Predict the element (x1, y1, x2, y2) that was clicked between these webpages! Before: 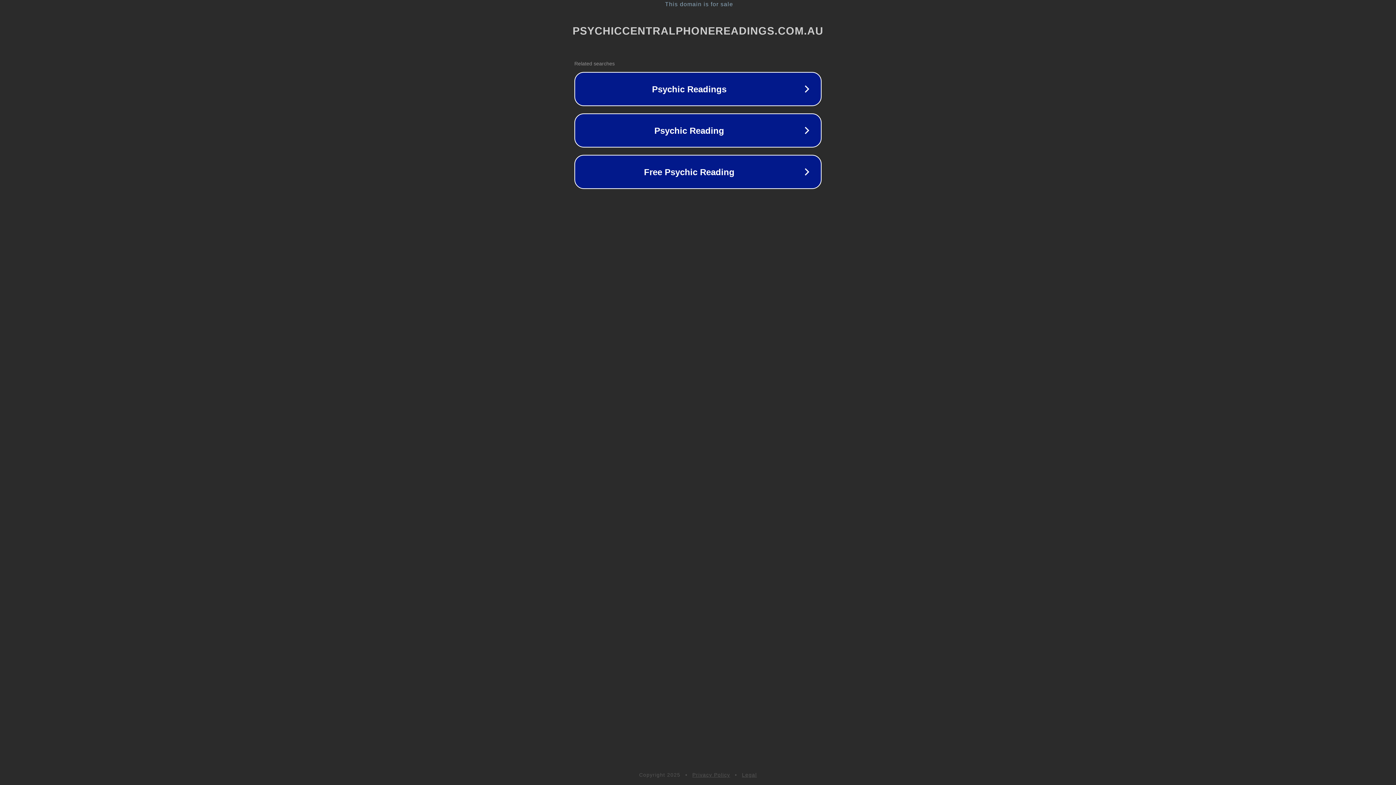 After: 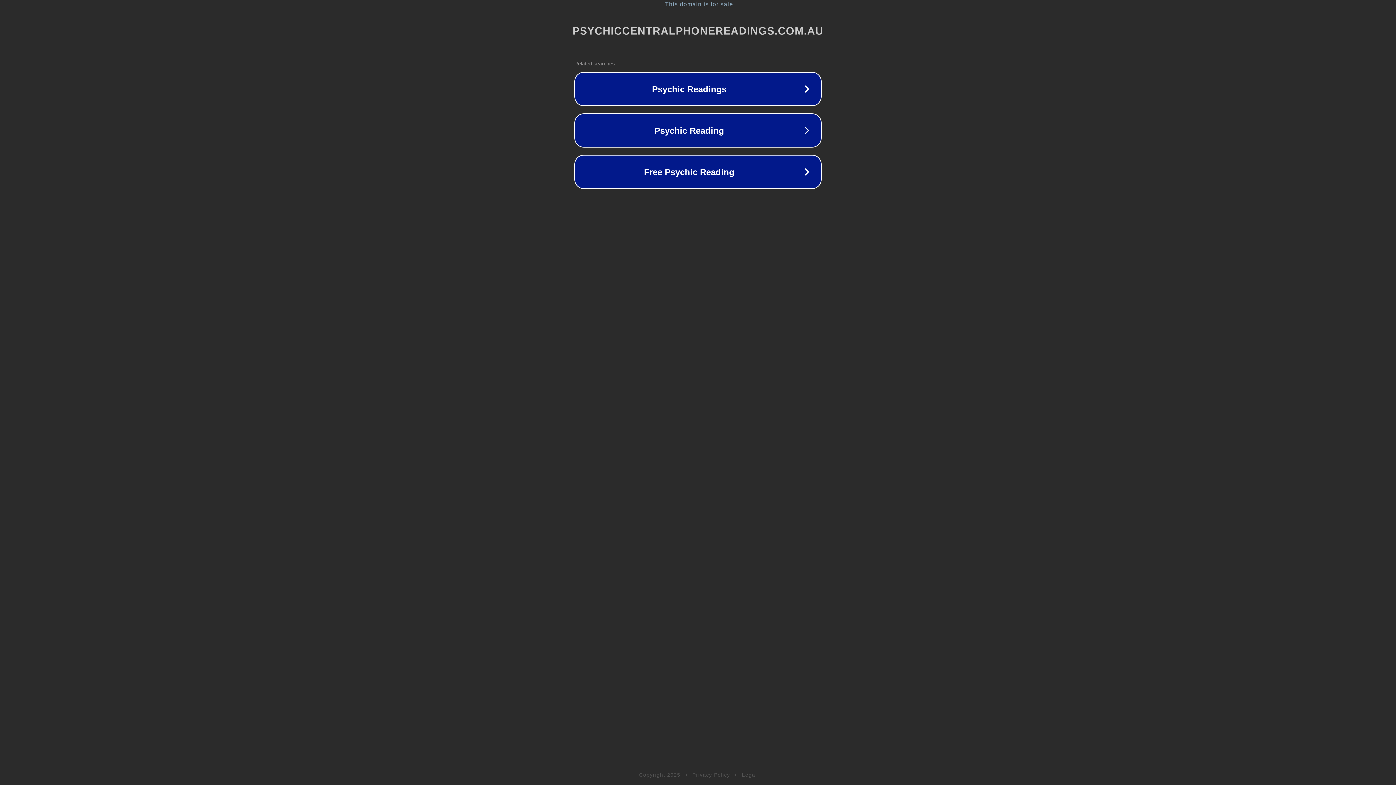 Action: bbox: (742, 772, 757, 778) label: Legal